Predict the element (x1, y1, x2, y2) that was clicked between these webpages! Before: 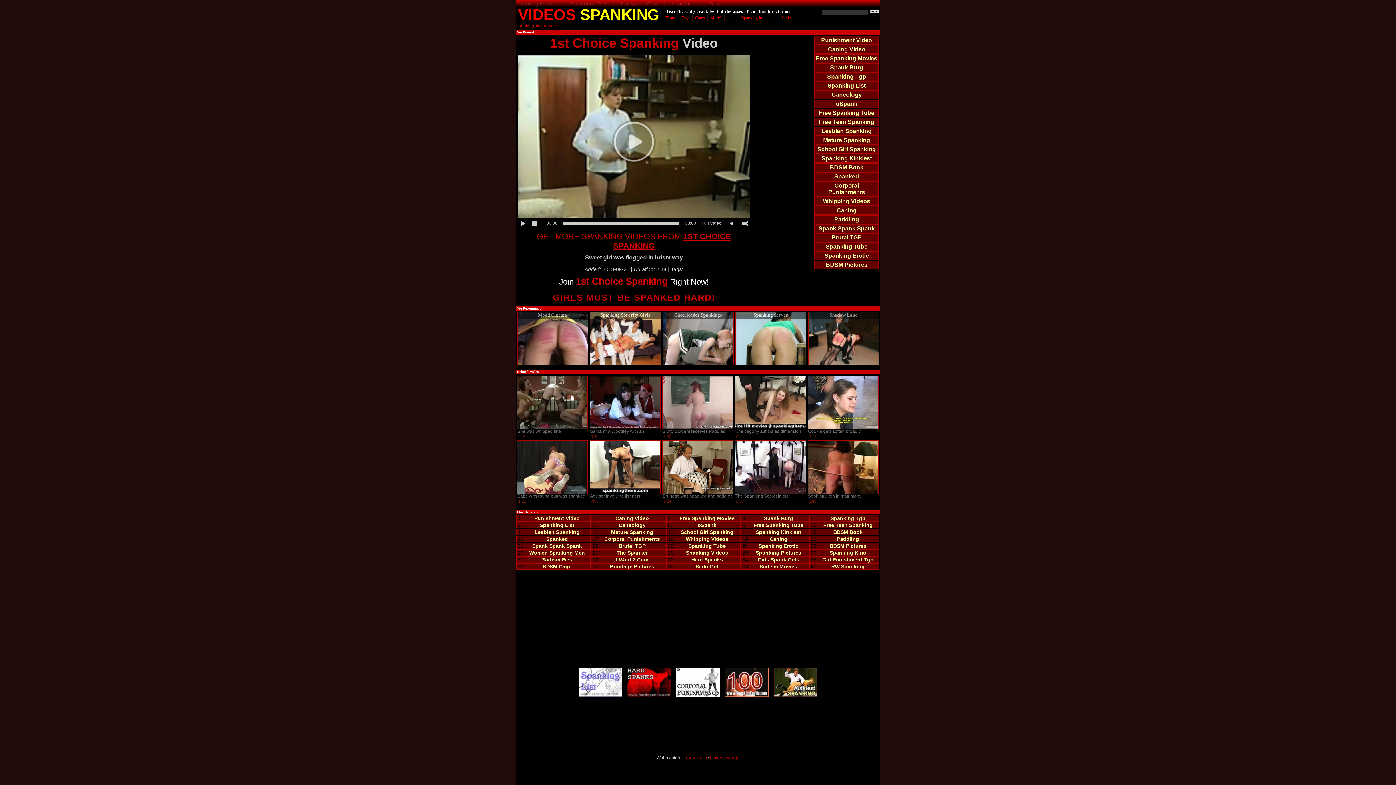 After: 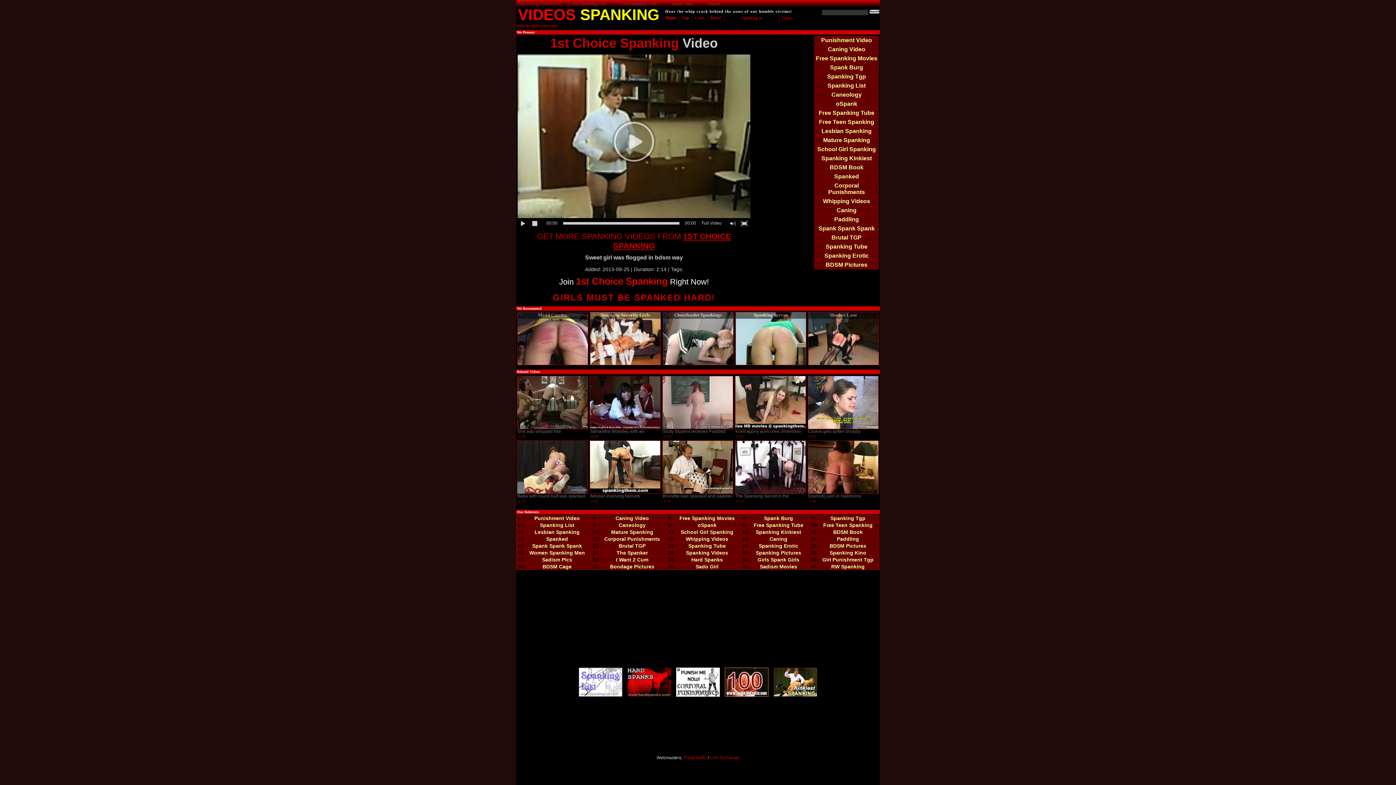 Action: bbox: (577, 697, 624, 703)